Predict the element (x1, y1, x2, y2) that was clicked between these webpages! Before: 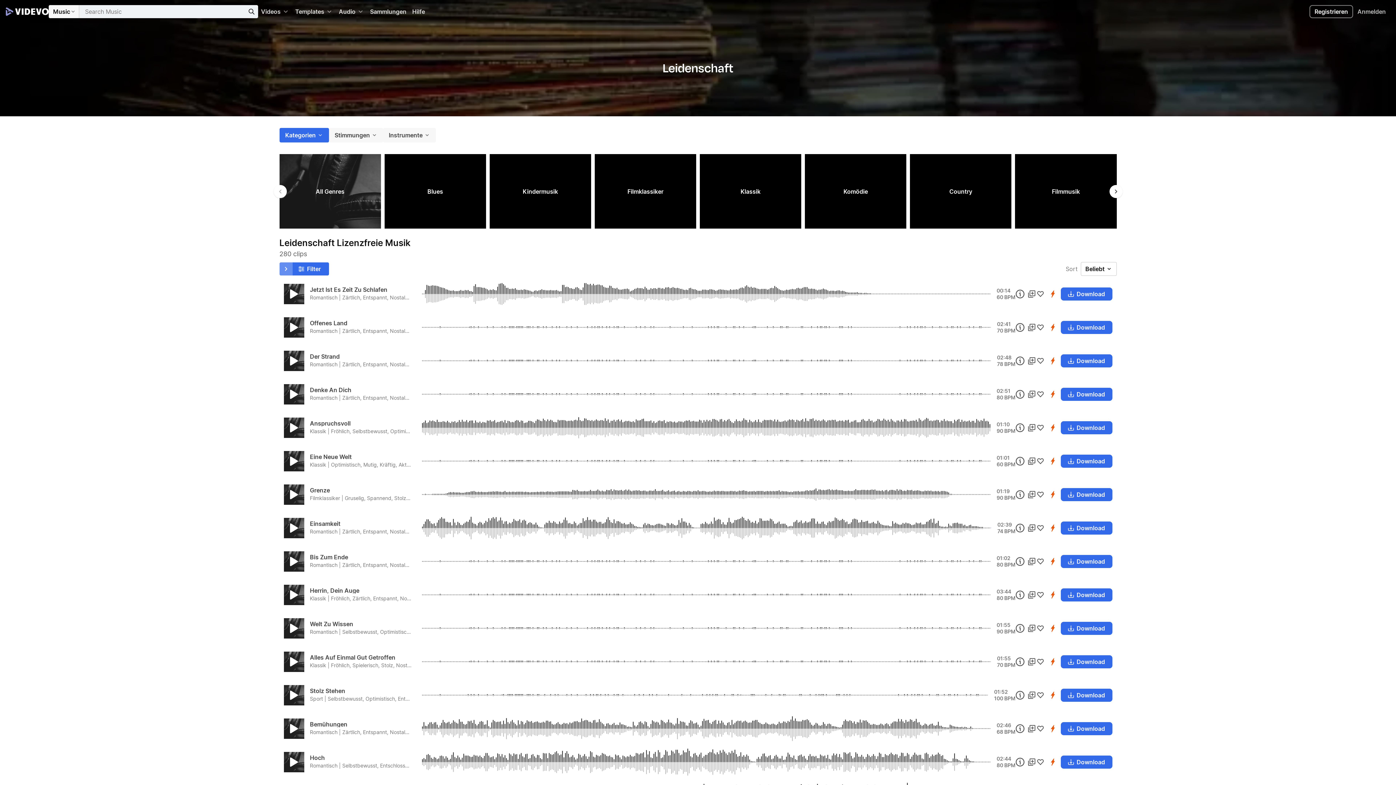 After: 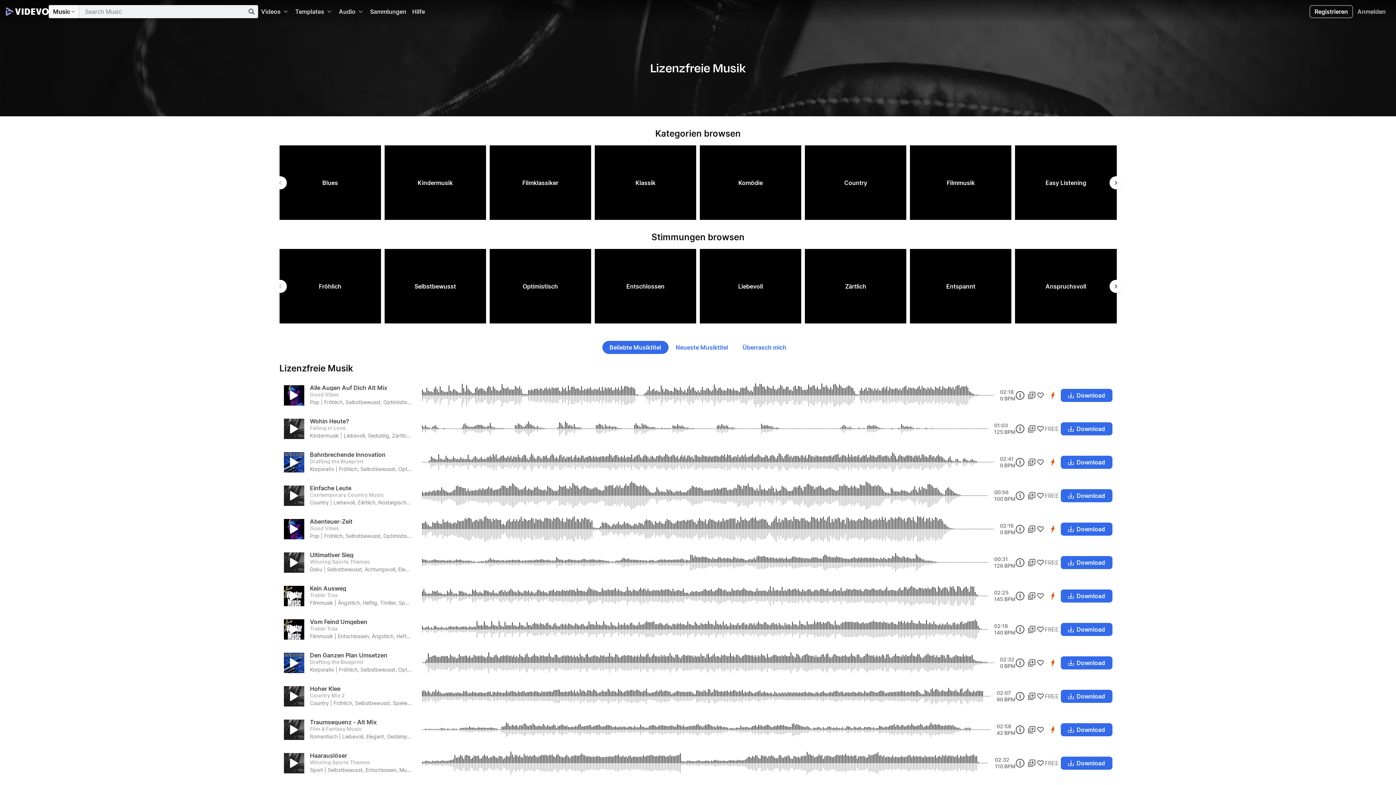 Action: bbox: (336, 4, 367, 18) label: Audio